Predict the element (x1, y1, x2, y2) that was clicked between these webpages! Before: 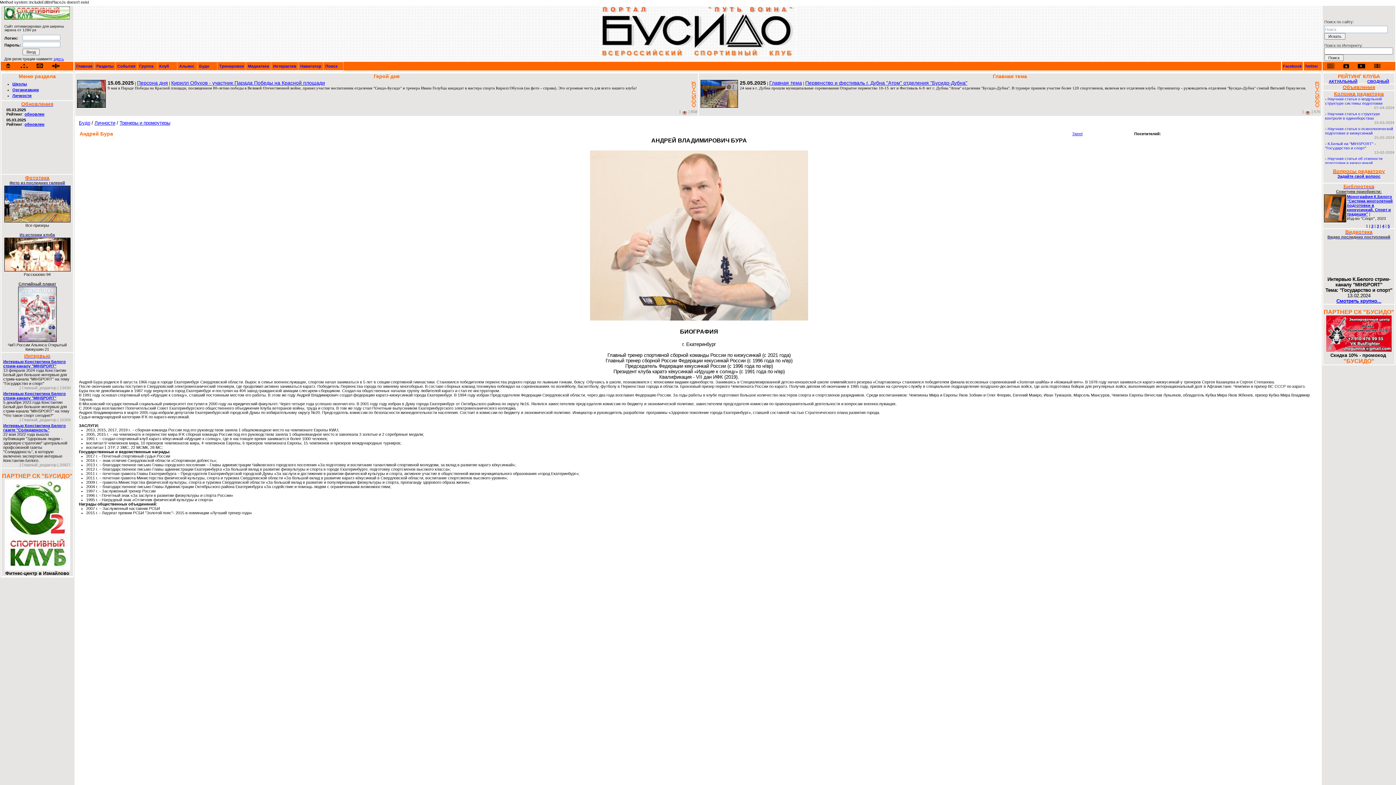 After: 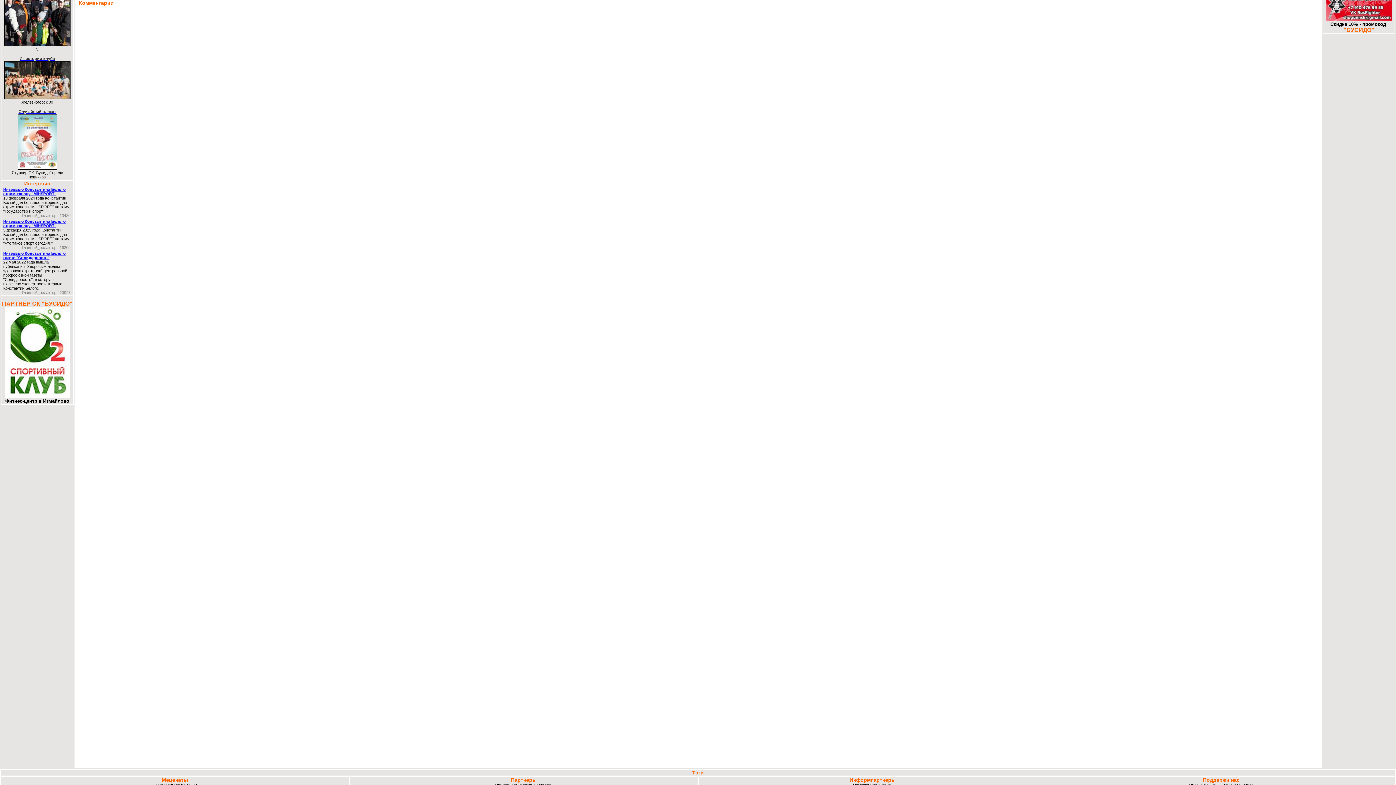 Action: label: -  bbox: (1325, 156, 1328, 160)